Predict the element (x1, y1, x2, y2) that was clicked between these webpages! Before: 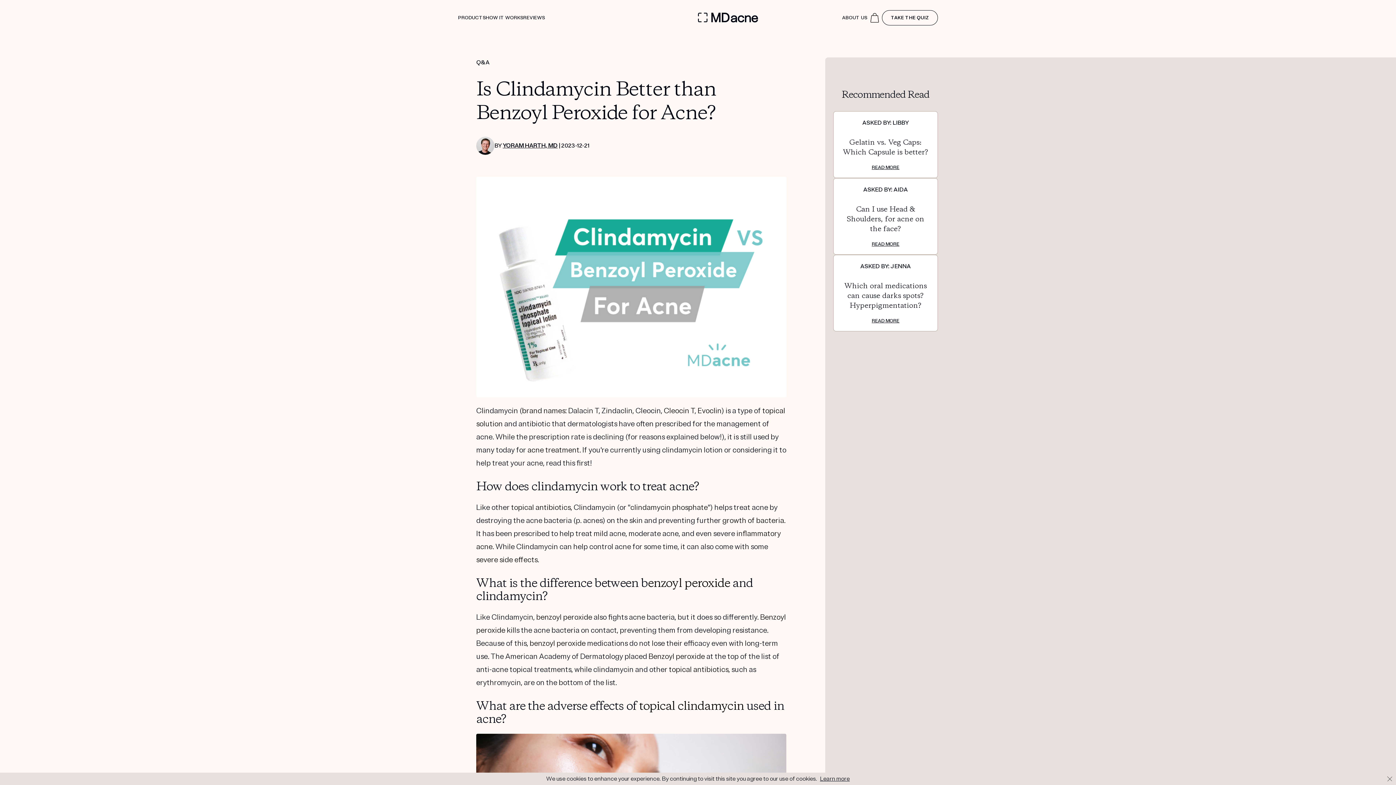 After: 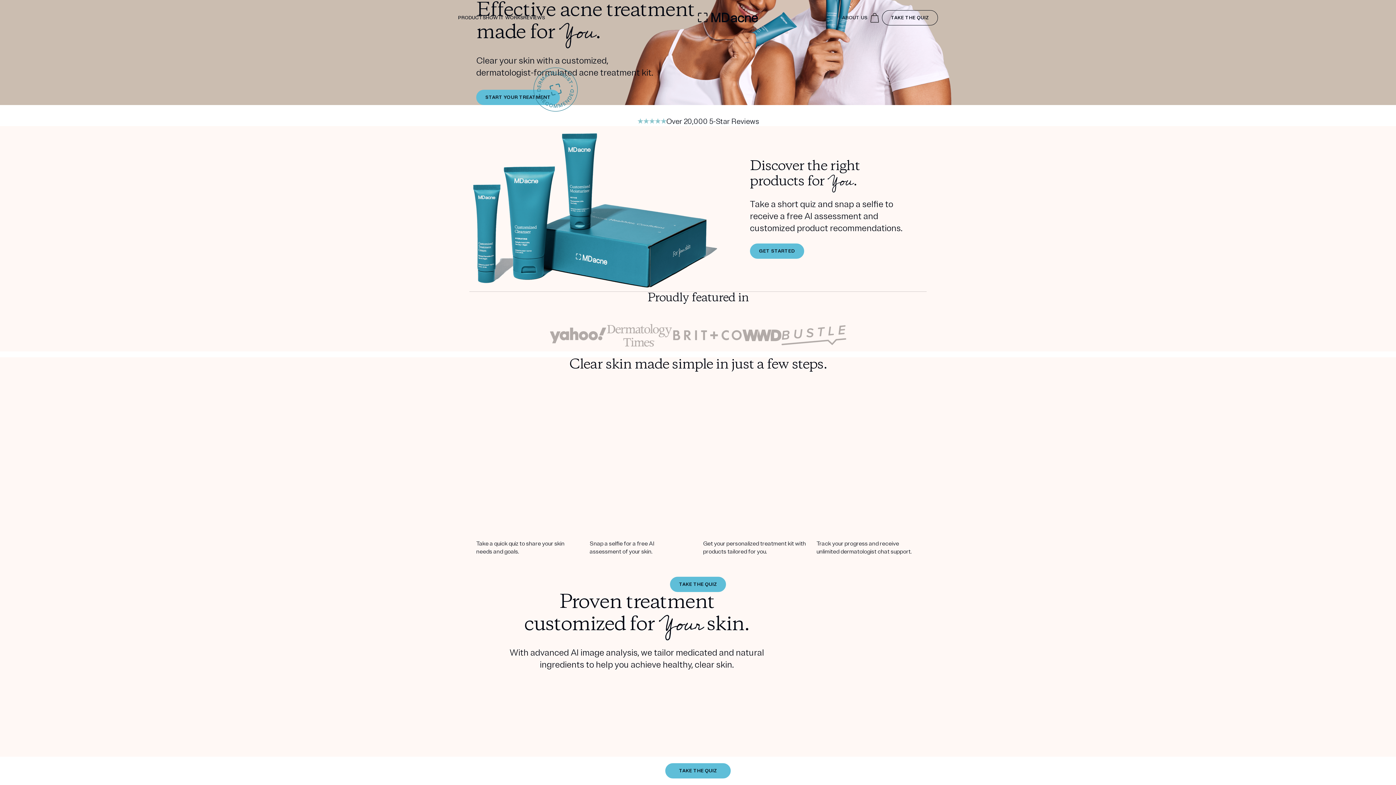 Action: bbox: (698, 12, 758, 22)